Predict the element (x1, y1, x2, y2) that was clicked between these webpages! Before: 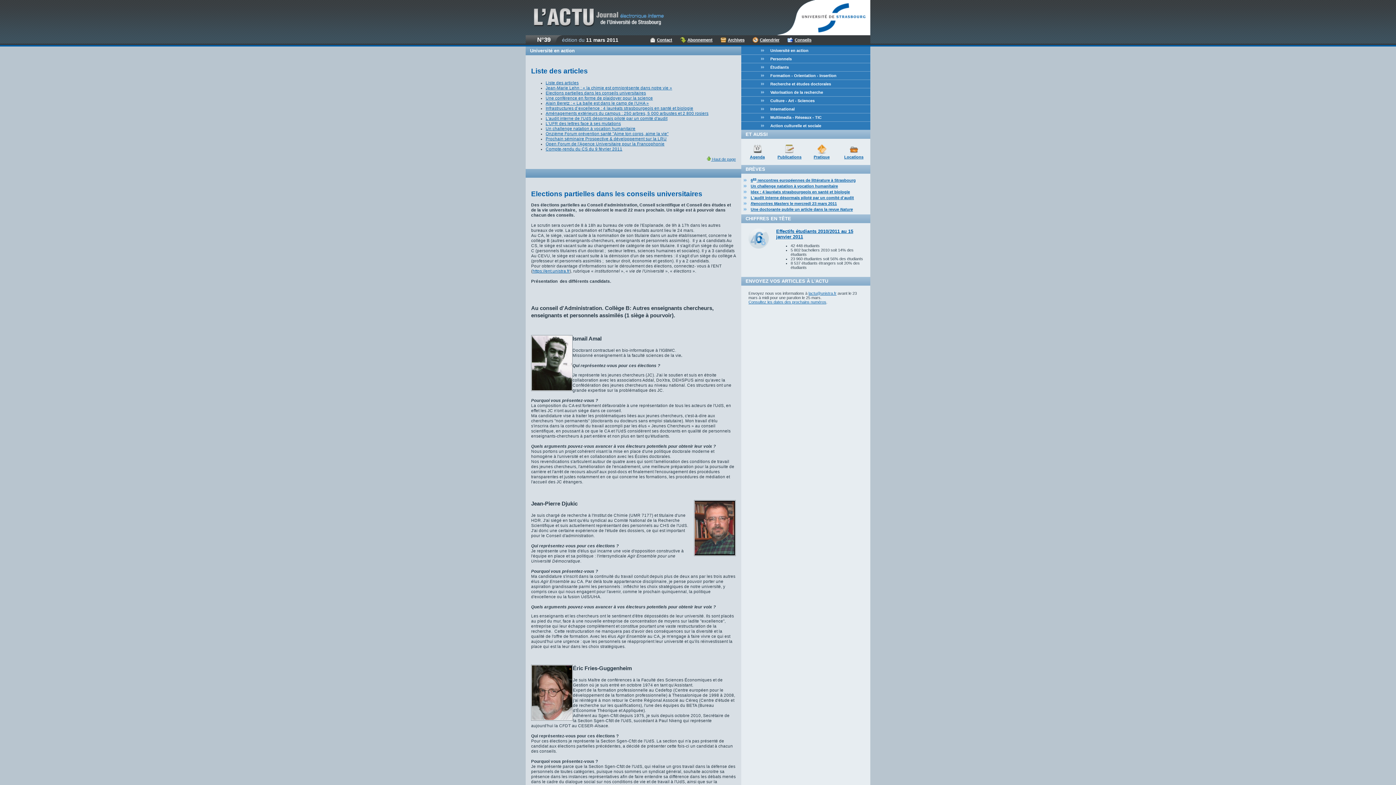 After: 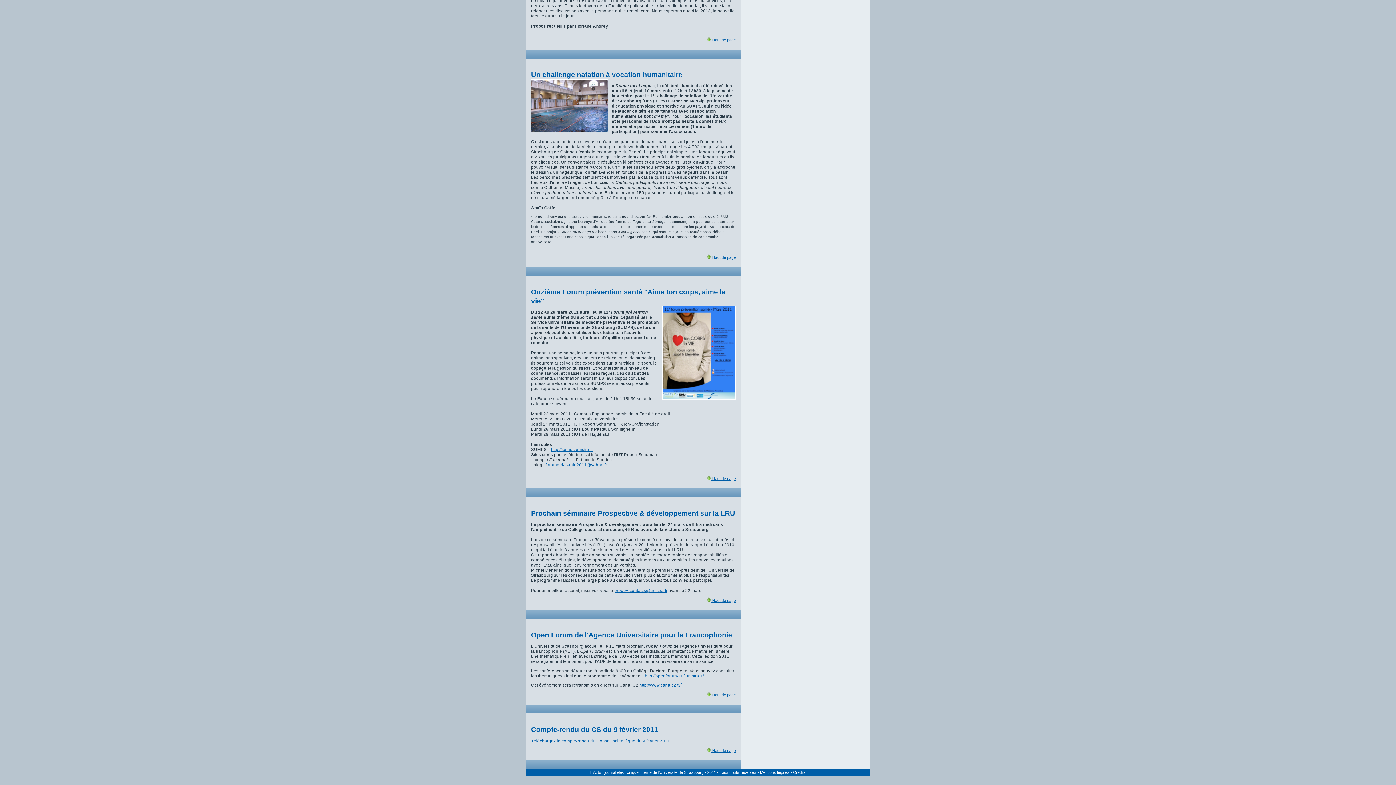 Action: label: Onzième Forum prévention santé "Aime ton corps, aime la vie" bbox: (545, 131, 668, 135)